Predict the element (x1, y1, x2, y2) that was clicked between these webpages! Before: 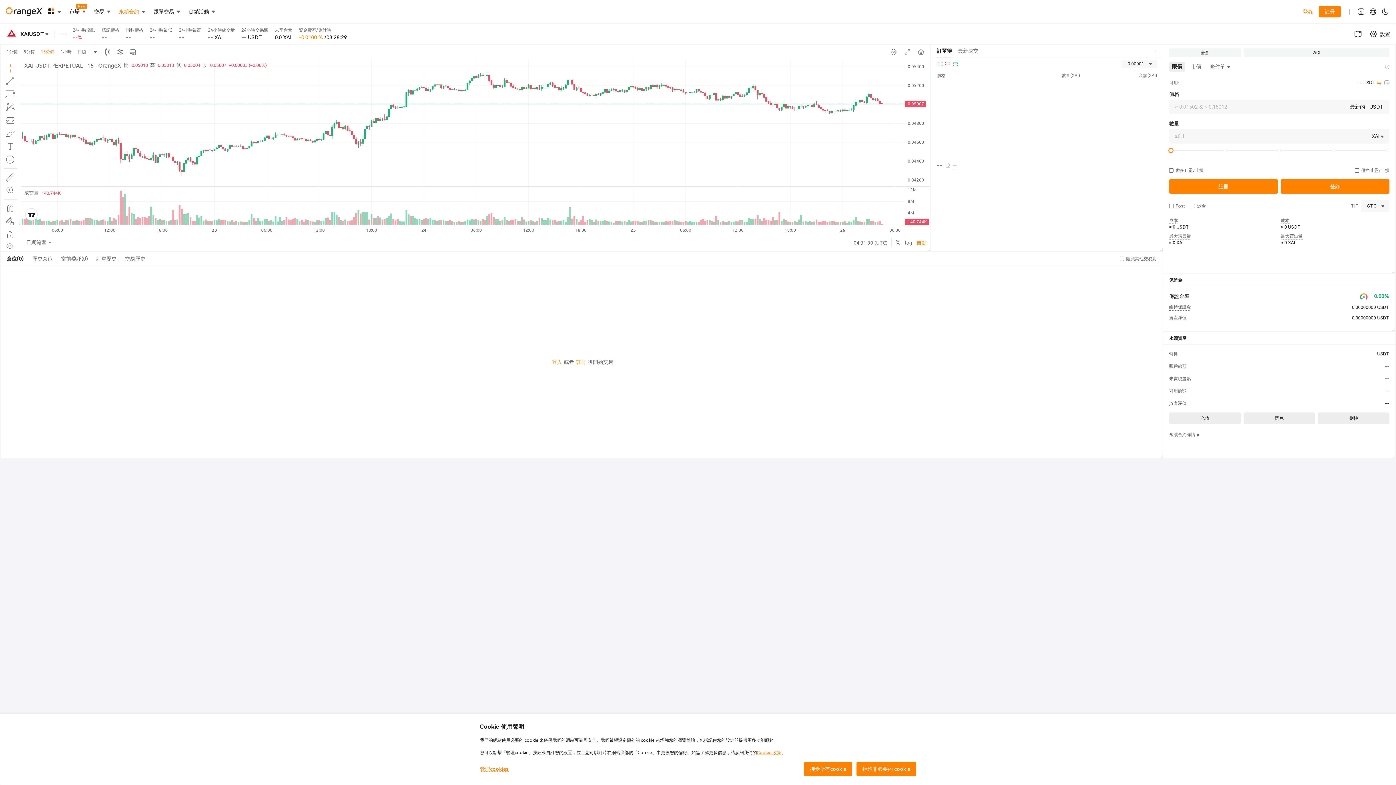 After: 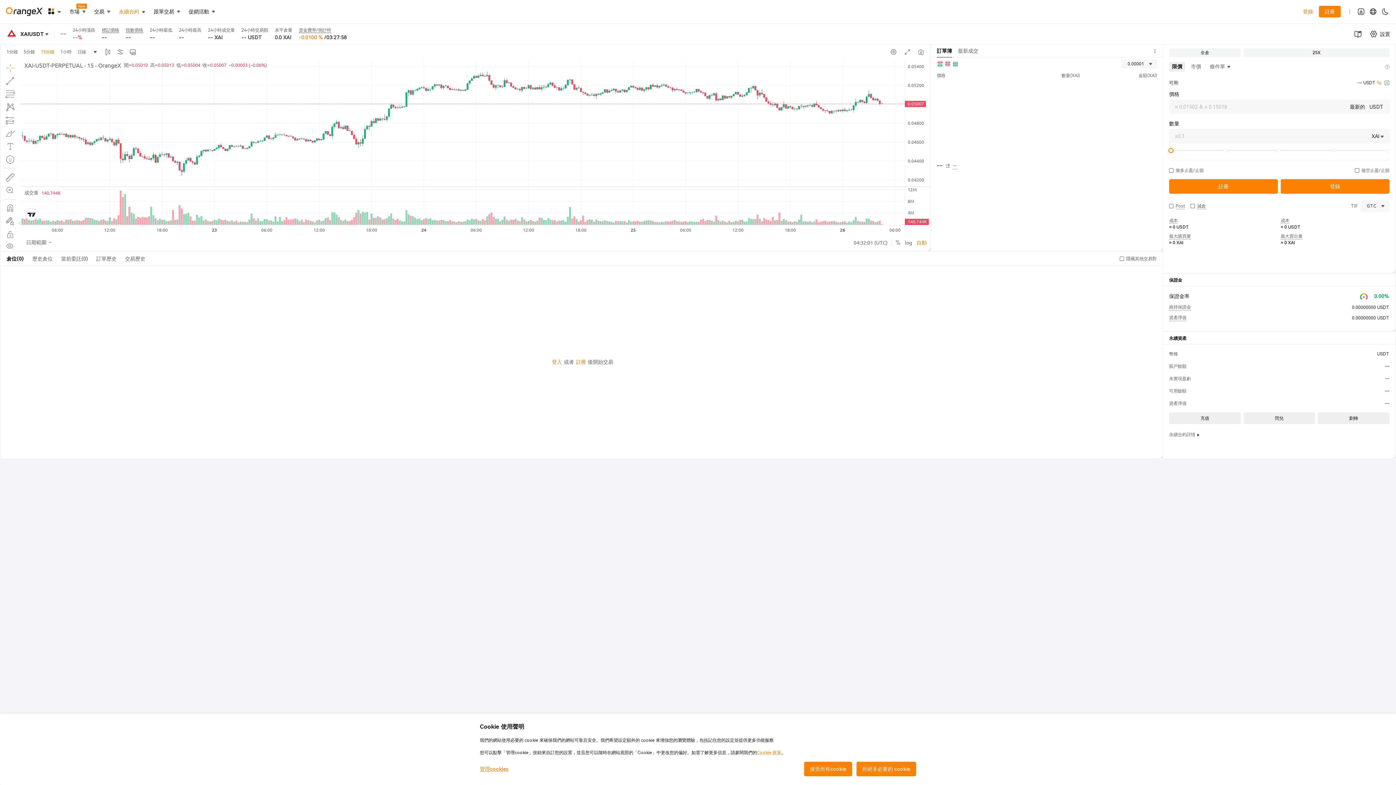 Action: bbox: (936, 59, 944, 68)